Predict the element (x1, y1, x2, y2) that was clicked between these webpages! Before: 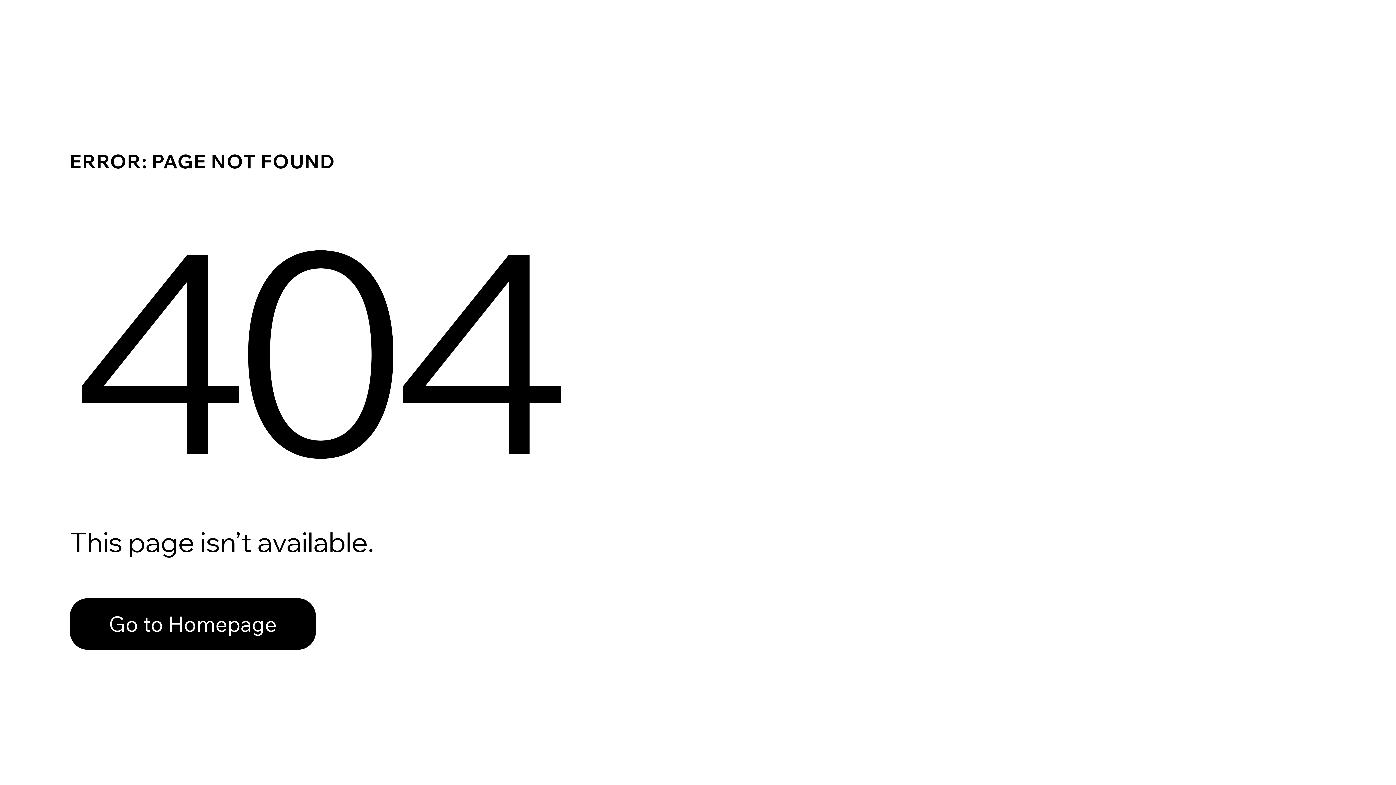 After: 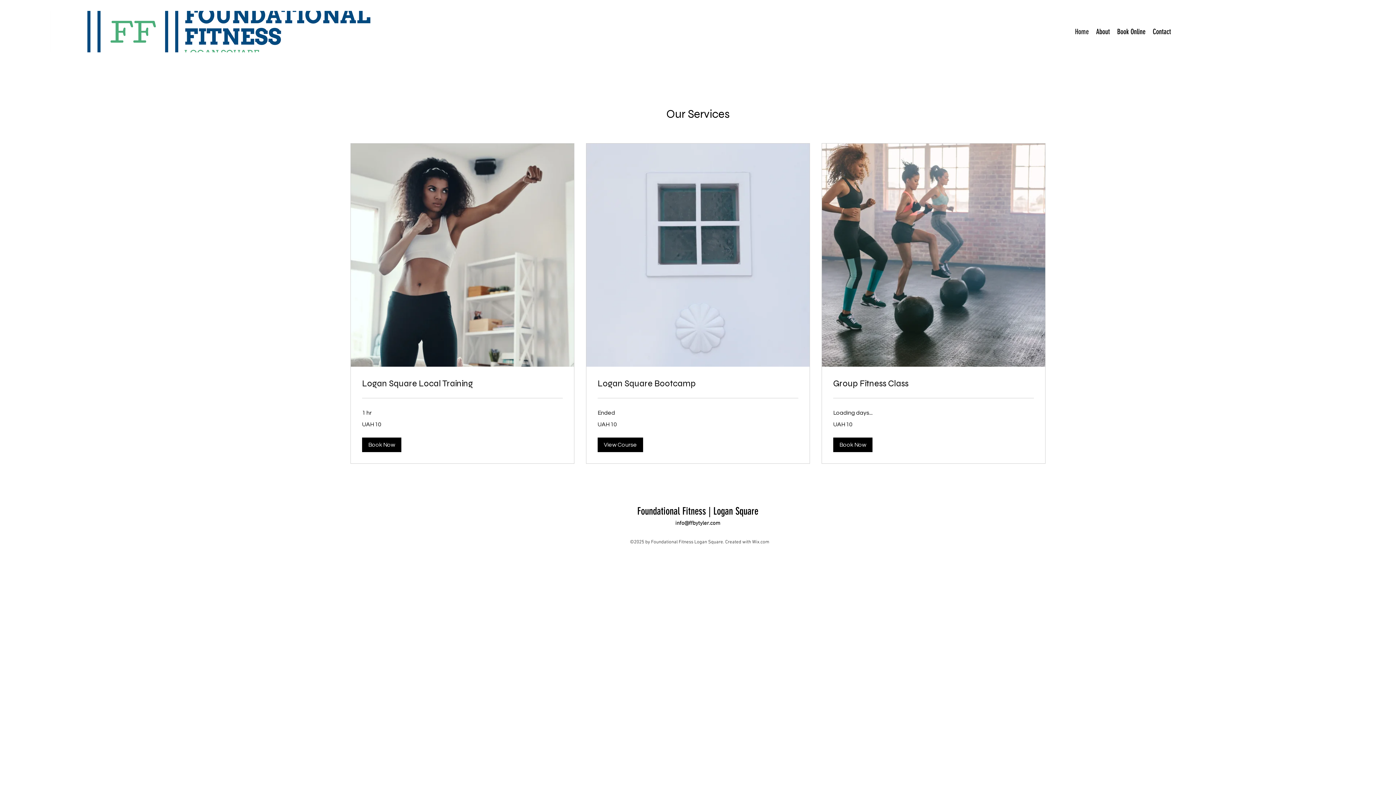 Action: bbox: (69, 598, 316, 650) label: Go to Homepage